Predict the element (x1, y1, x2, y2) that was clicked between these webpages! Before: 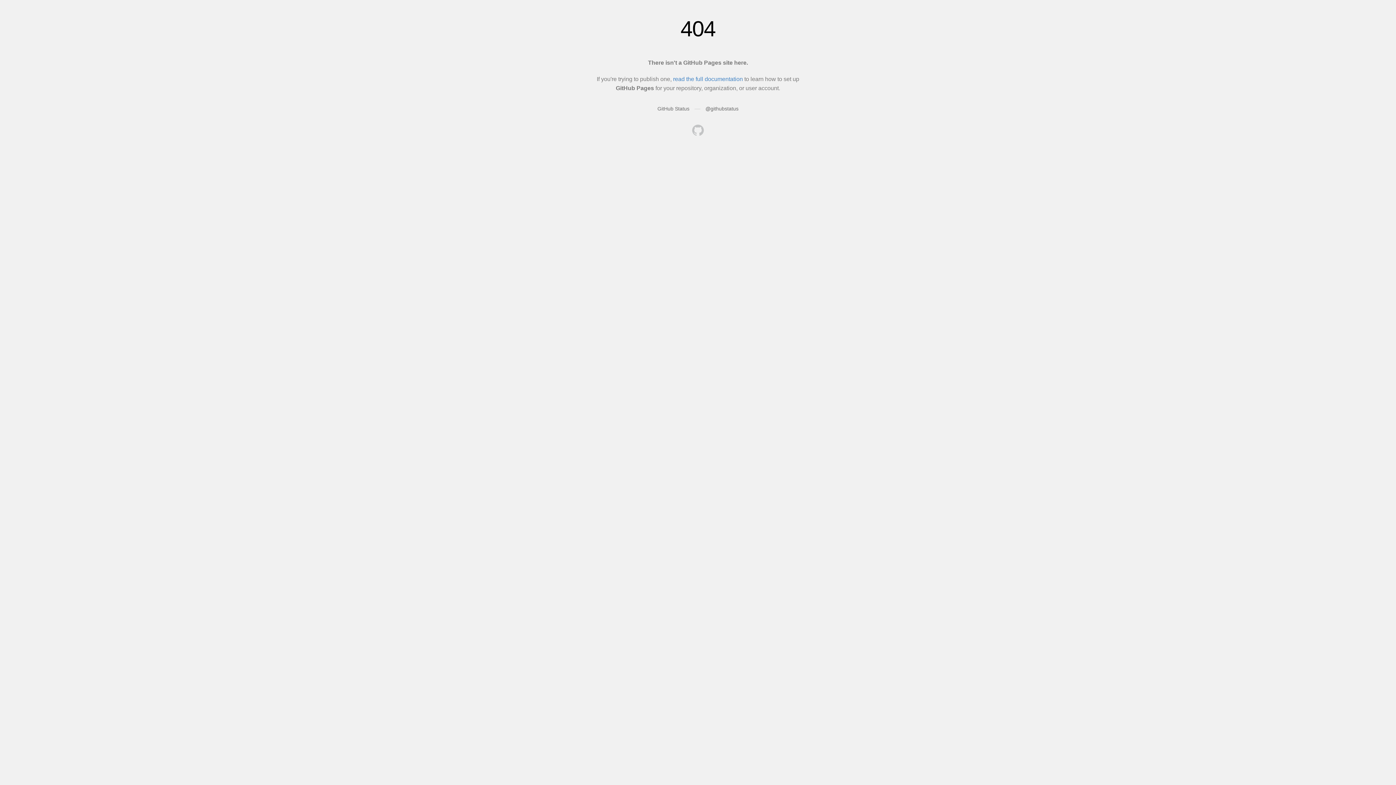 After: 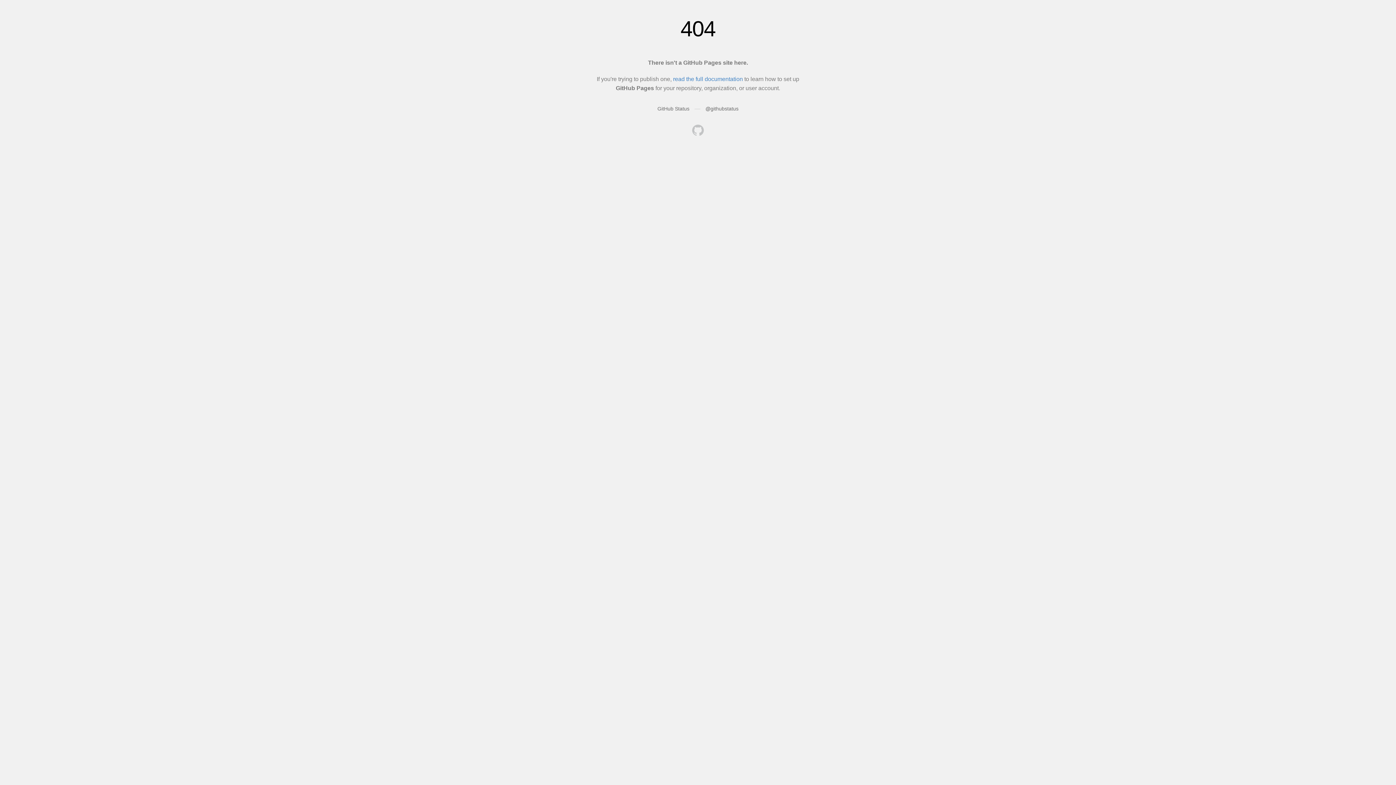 Action: bbox: (692, 124, 704, 137)